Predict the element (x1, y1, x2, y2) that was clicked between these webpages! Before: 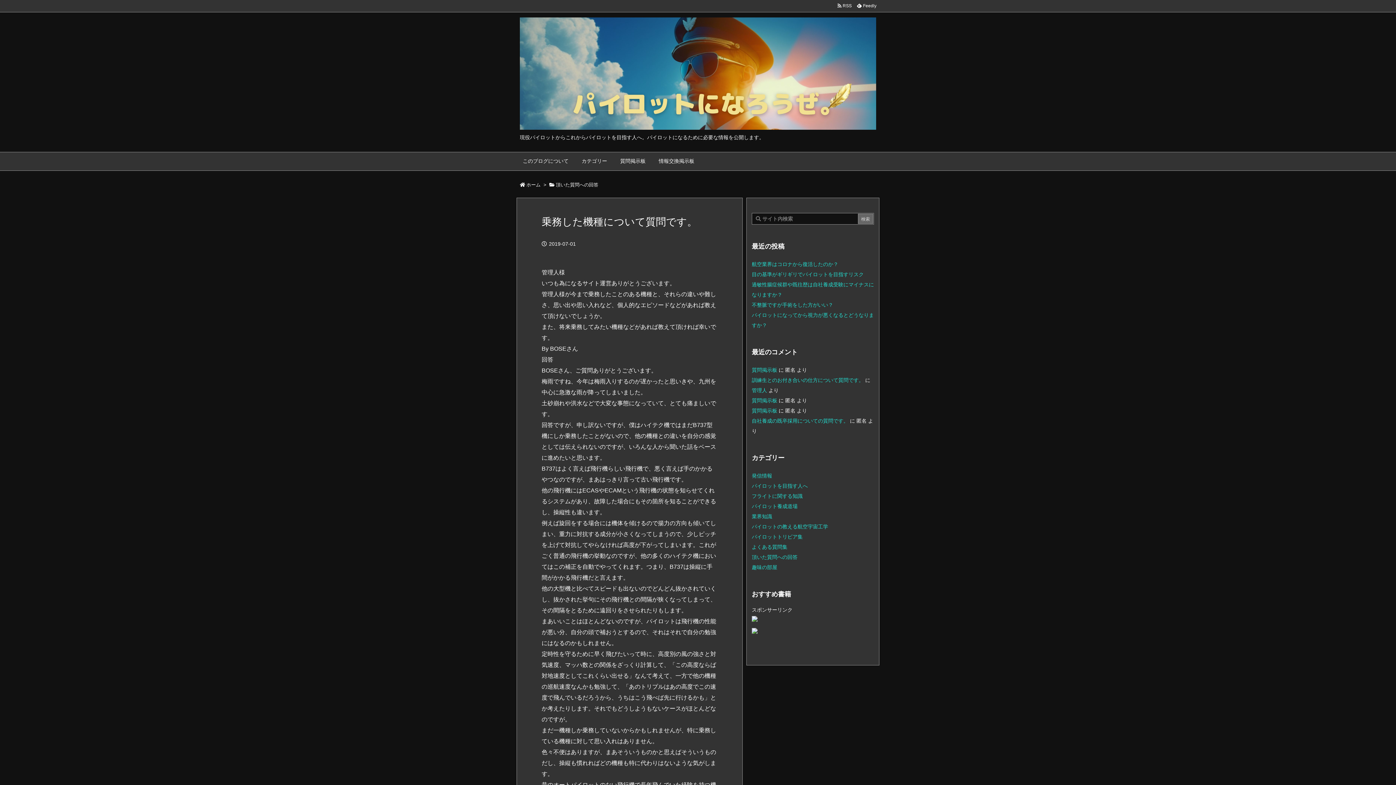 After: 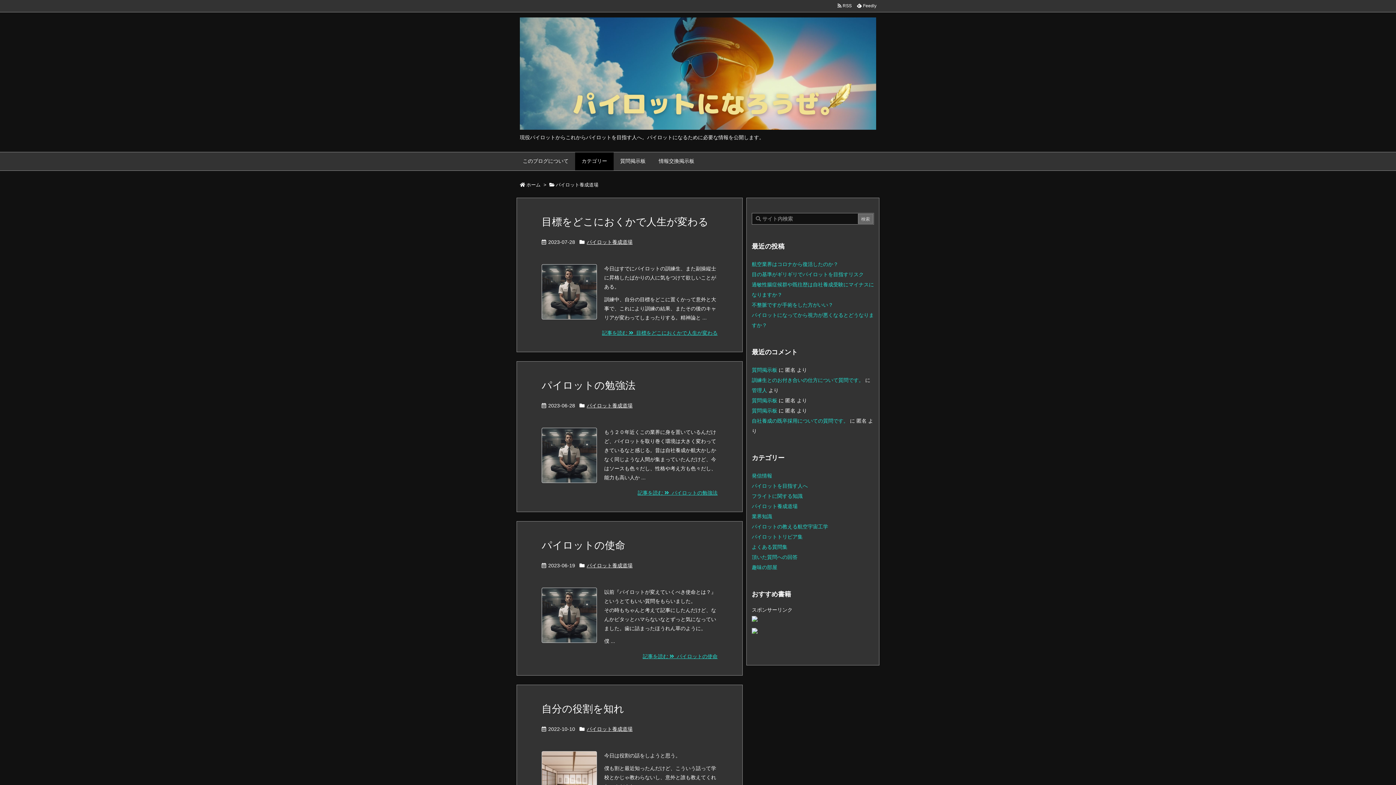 Action: label: パイロット養成道場 bbox: (752, 503, 797, 509)